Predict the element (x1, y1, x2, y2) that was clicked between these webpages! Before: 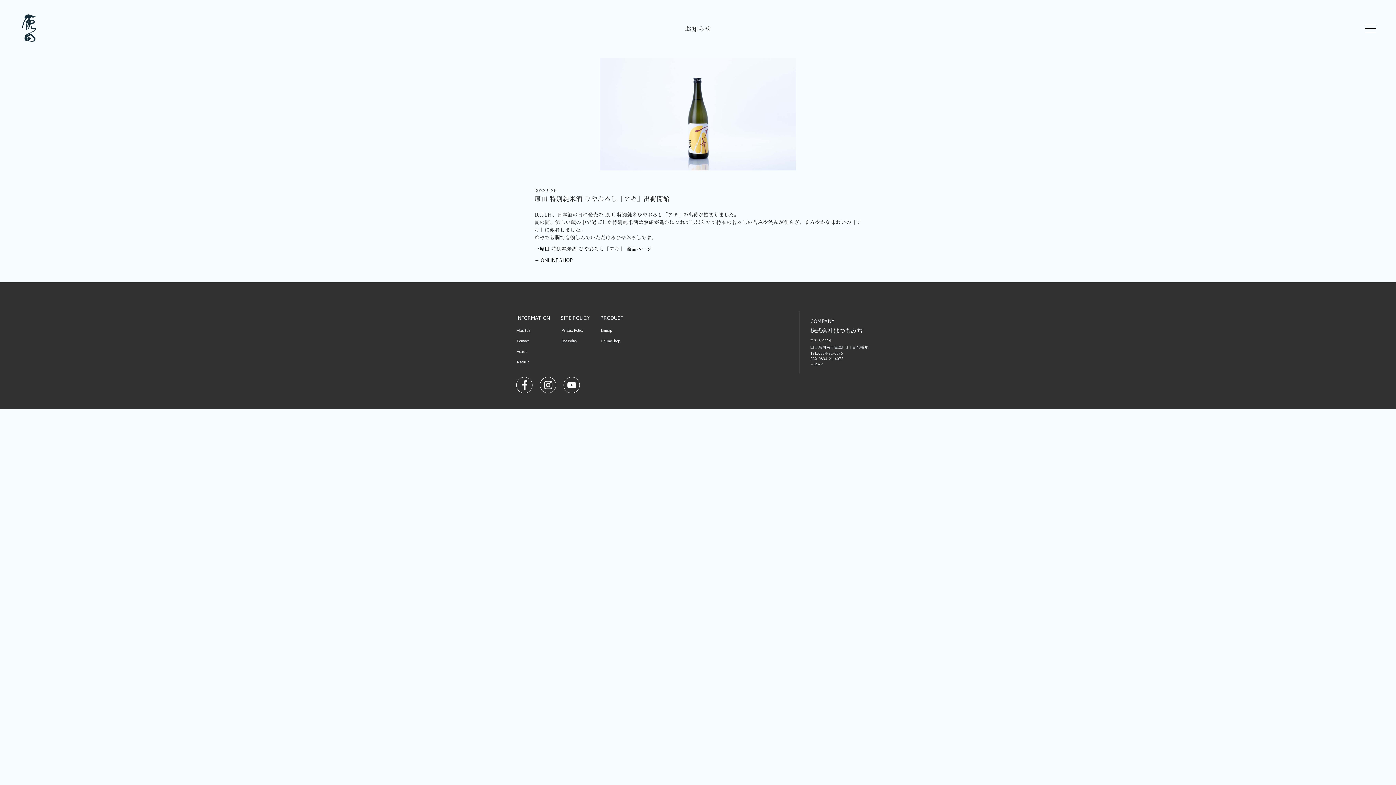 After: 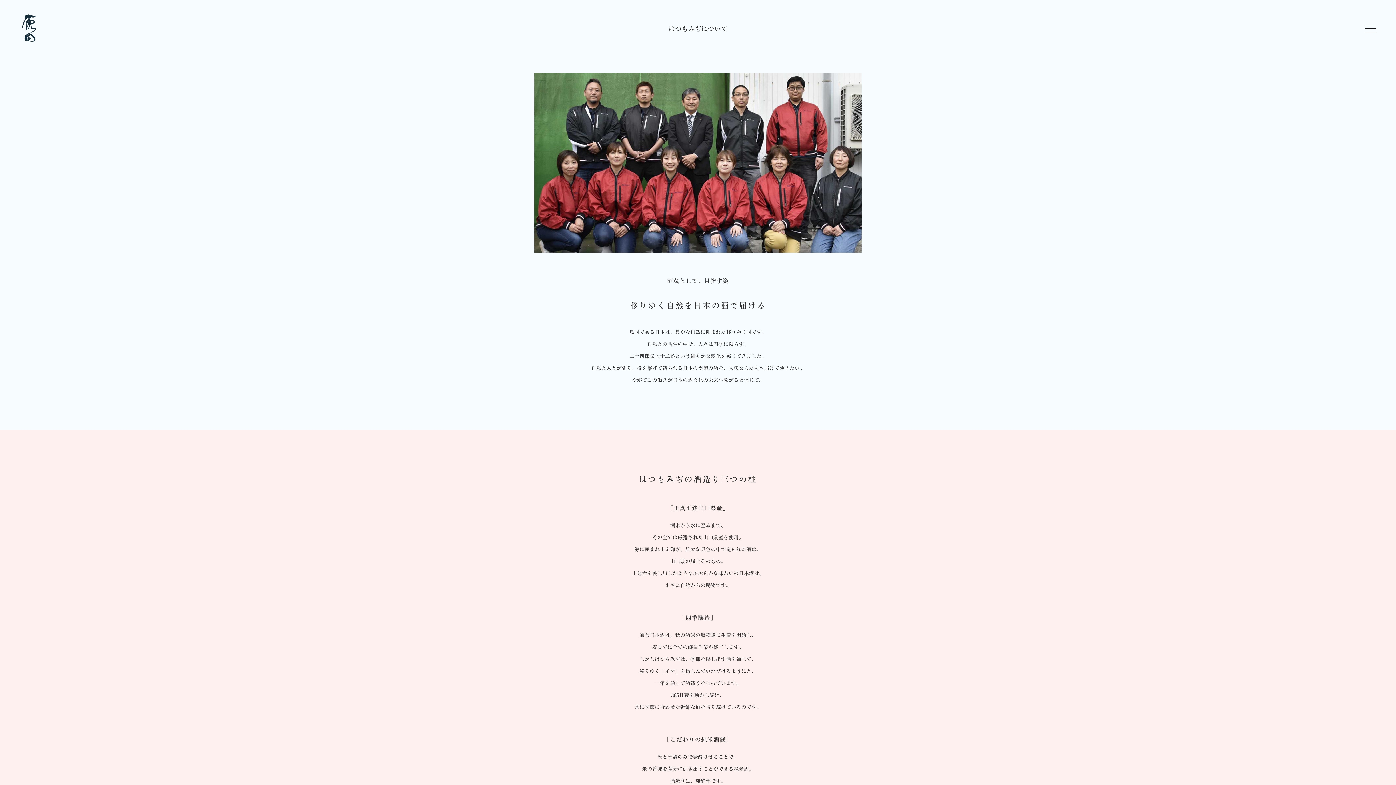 Action: bbox: (516, 328, 550, 333) label: About us